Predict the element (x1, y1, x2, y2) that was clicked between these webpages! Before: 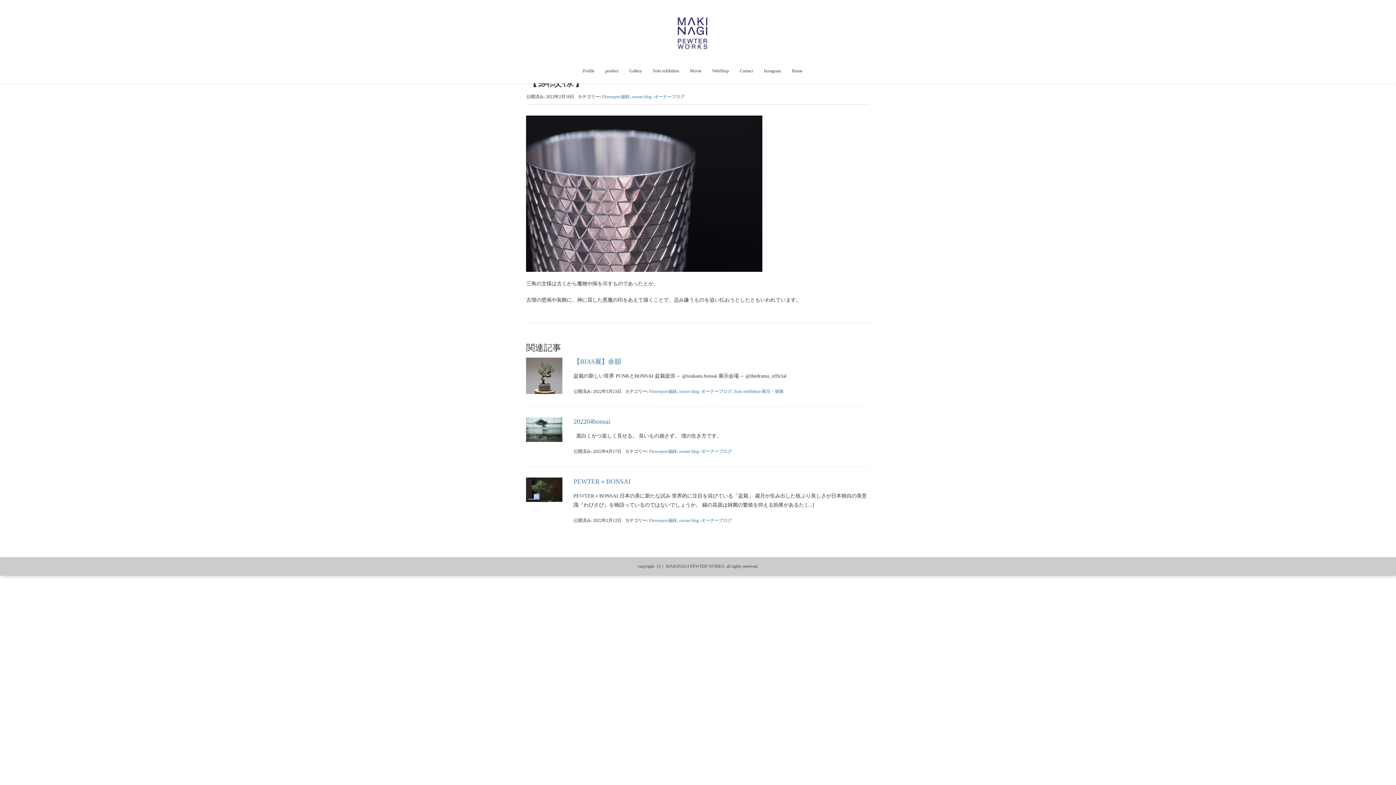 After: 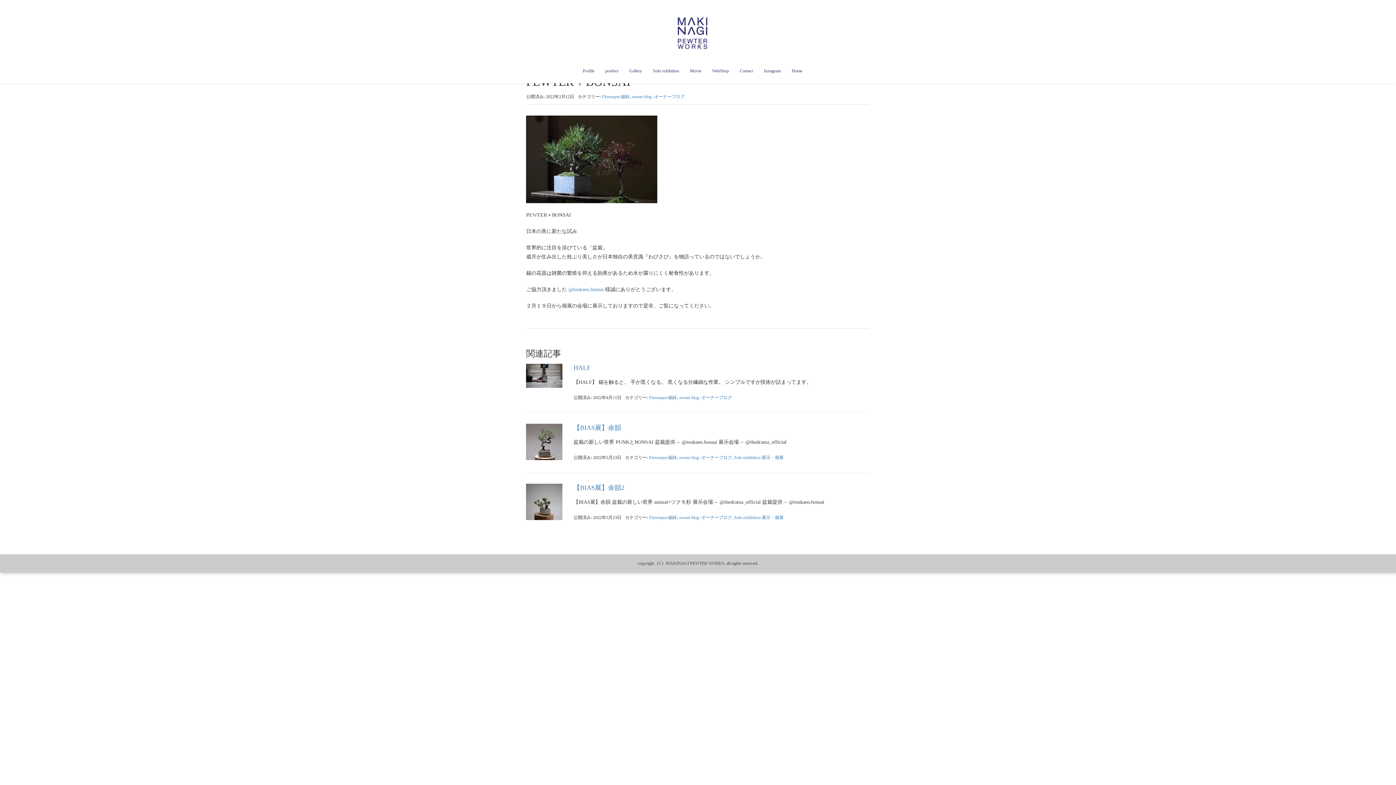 Action: bbox: (526, 477, 562, 514)